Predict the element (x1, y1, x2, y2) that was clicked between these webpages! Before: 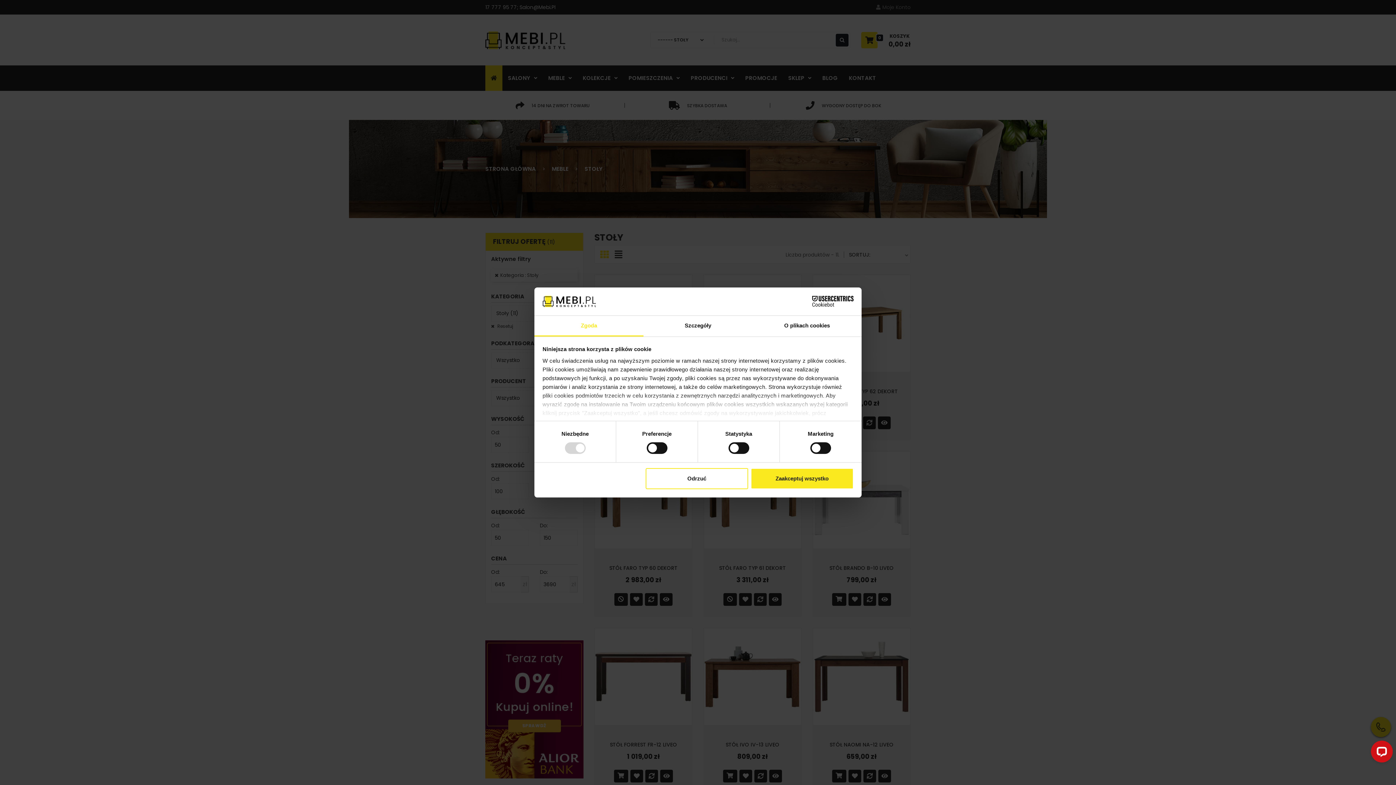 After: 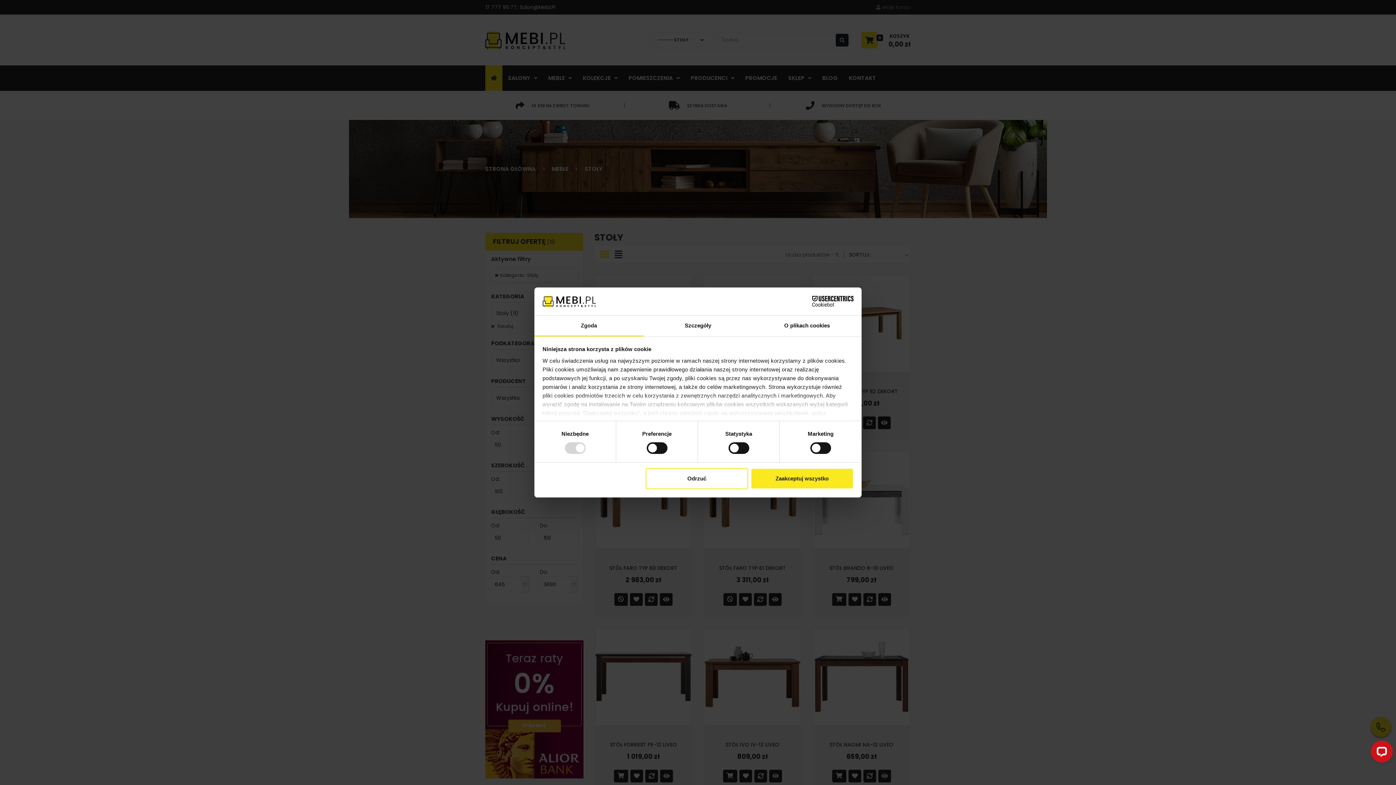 Action: label: Zgoda bbox: (534, 315, 643, 336)